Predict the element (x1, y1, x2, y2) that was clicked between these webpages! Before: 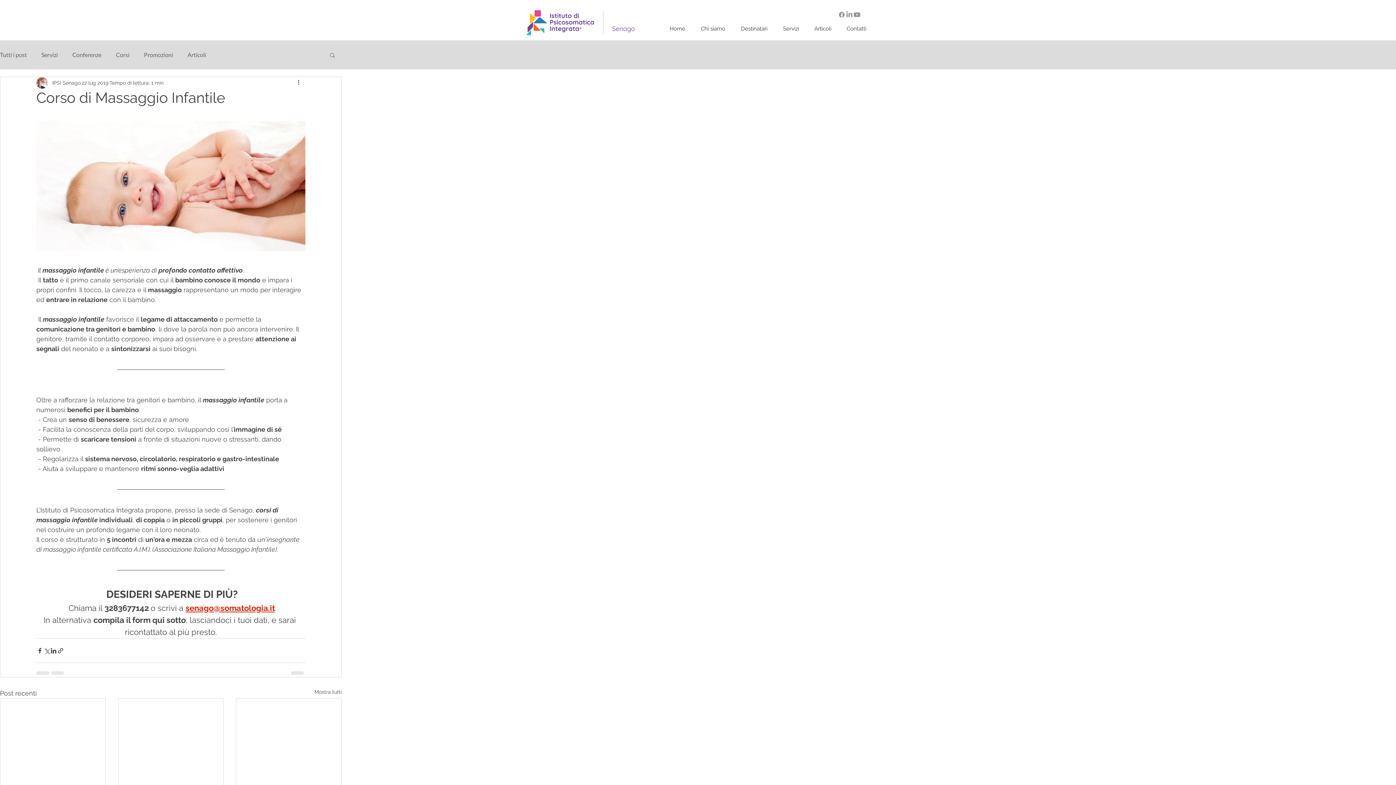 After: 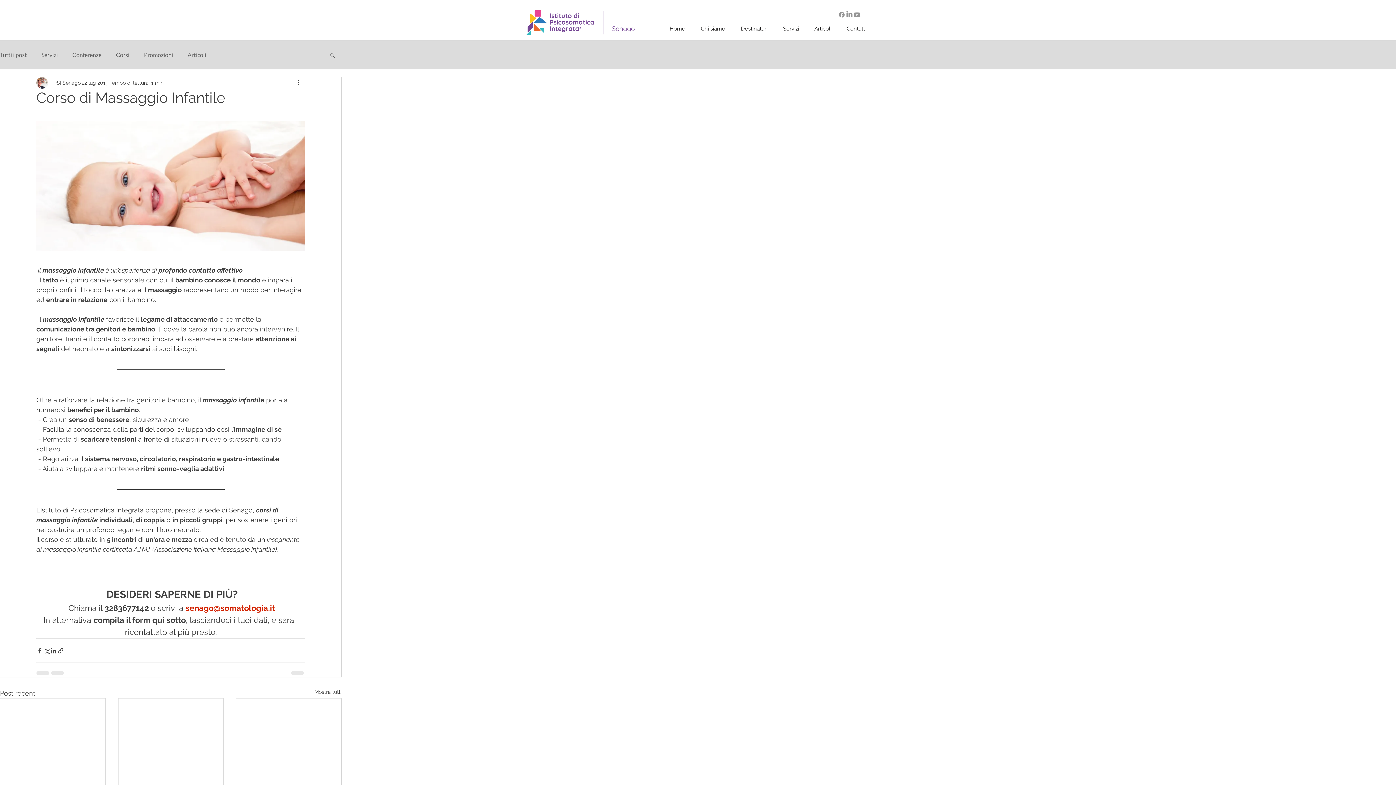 Action: label: Servizi bbox: (777, 22, 809, 35)